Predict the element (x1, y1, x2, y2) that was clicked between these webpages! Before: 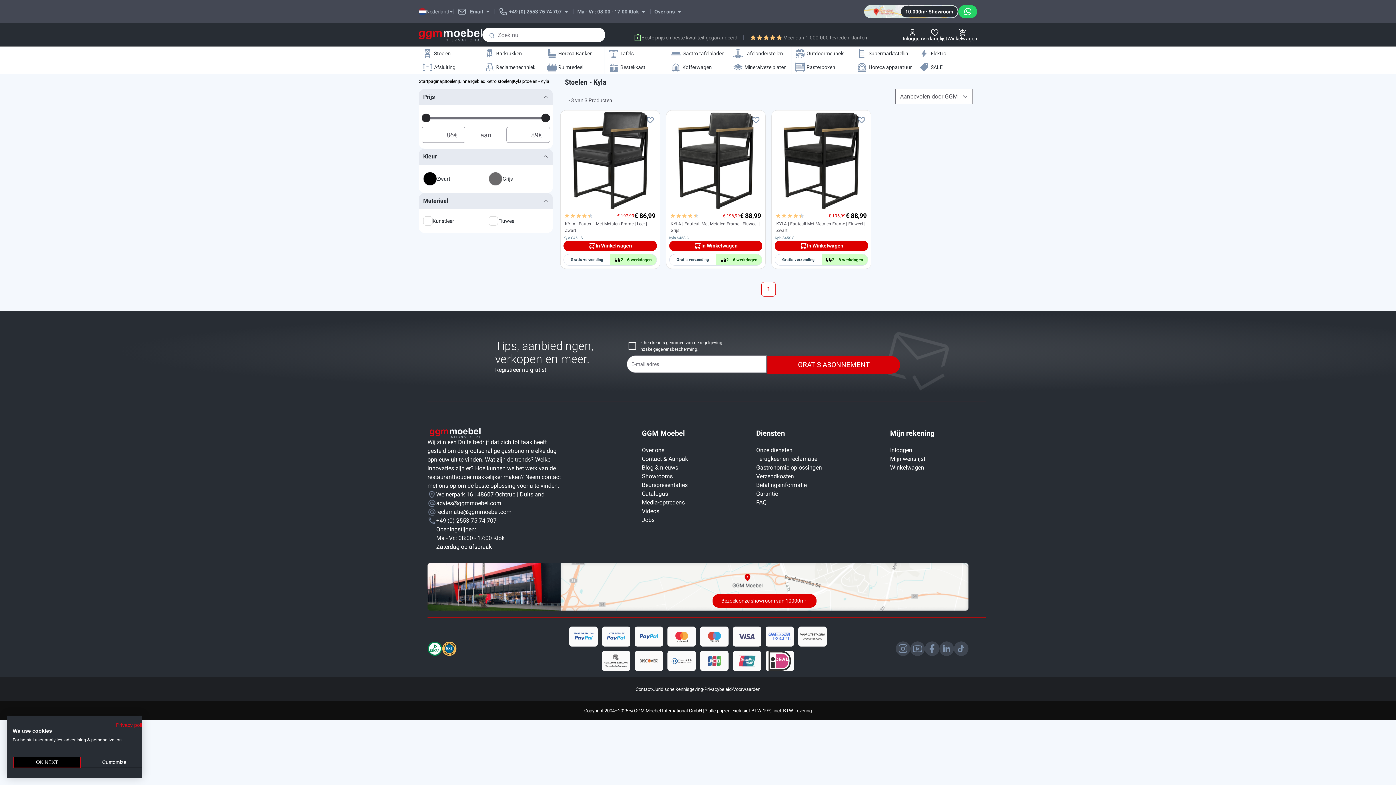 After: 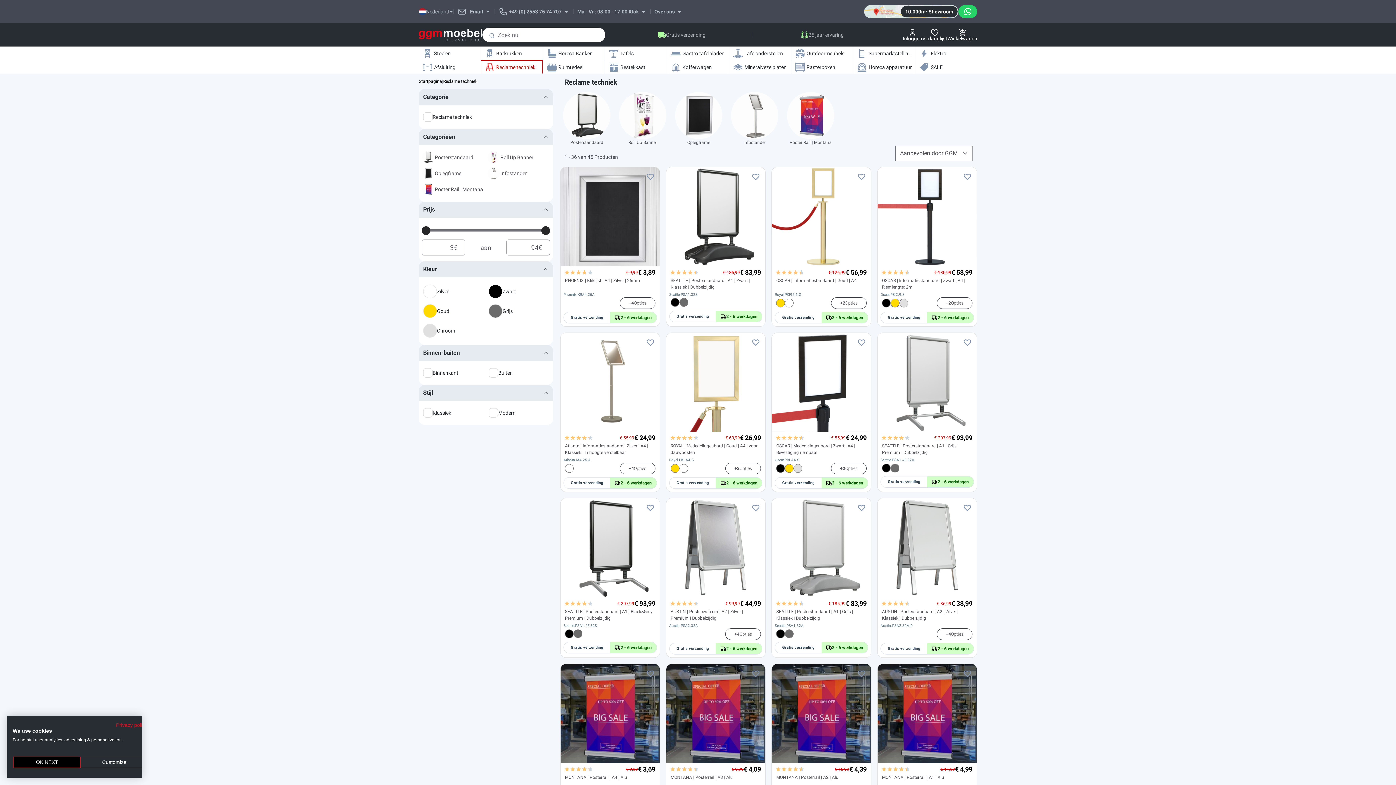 Action: label: Reclame techniek bbox: (481, 60, 542, 73)